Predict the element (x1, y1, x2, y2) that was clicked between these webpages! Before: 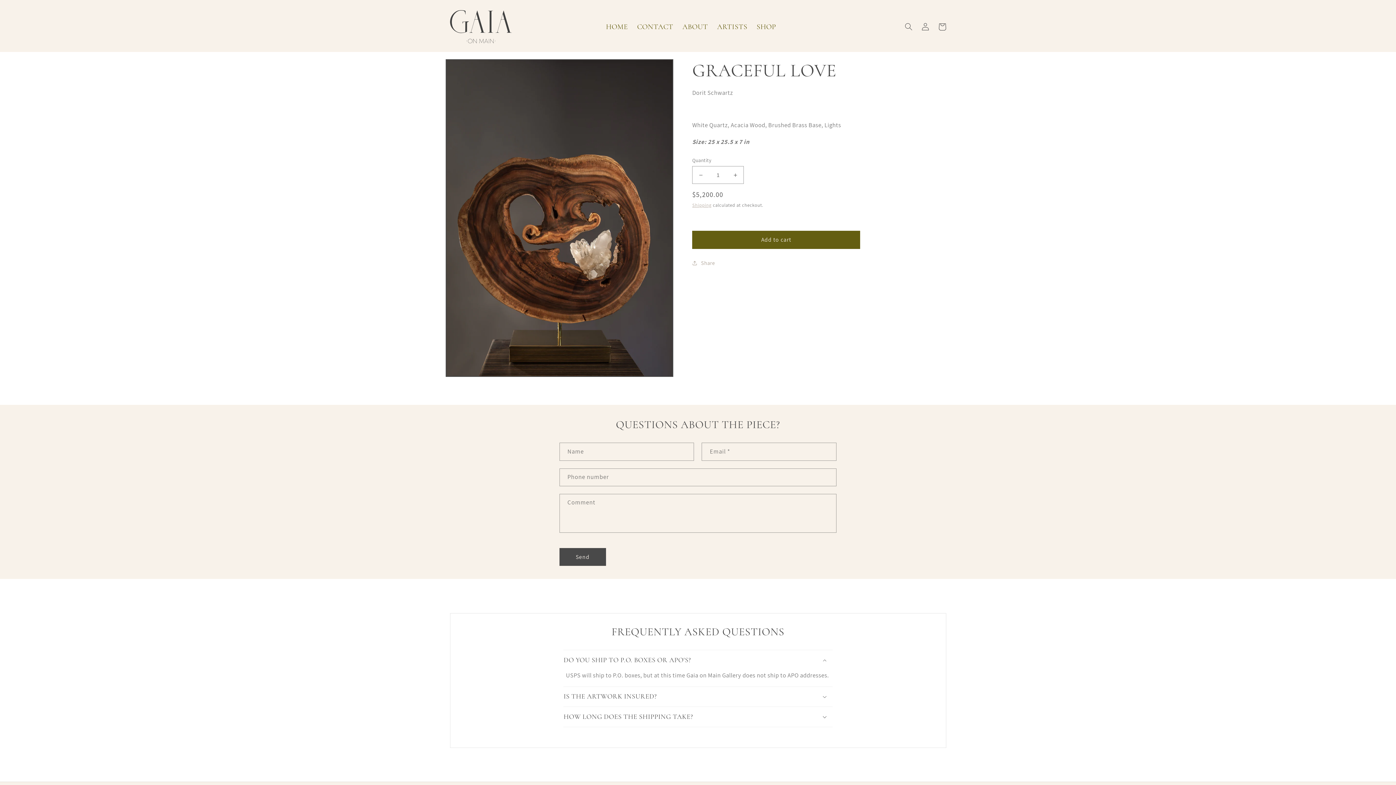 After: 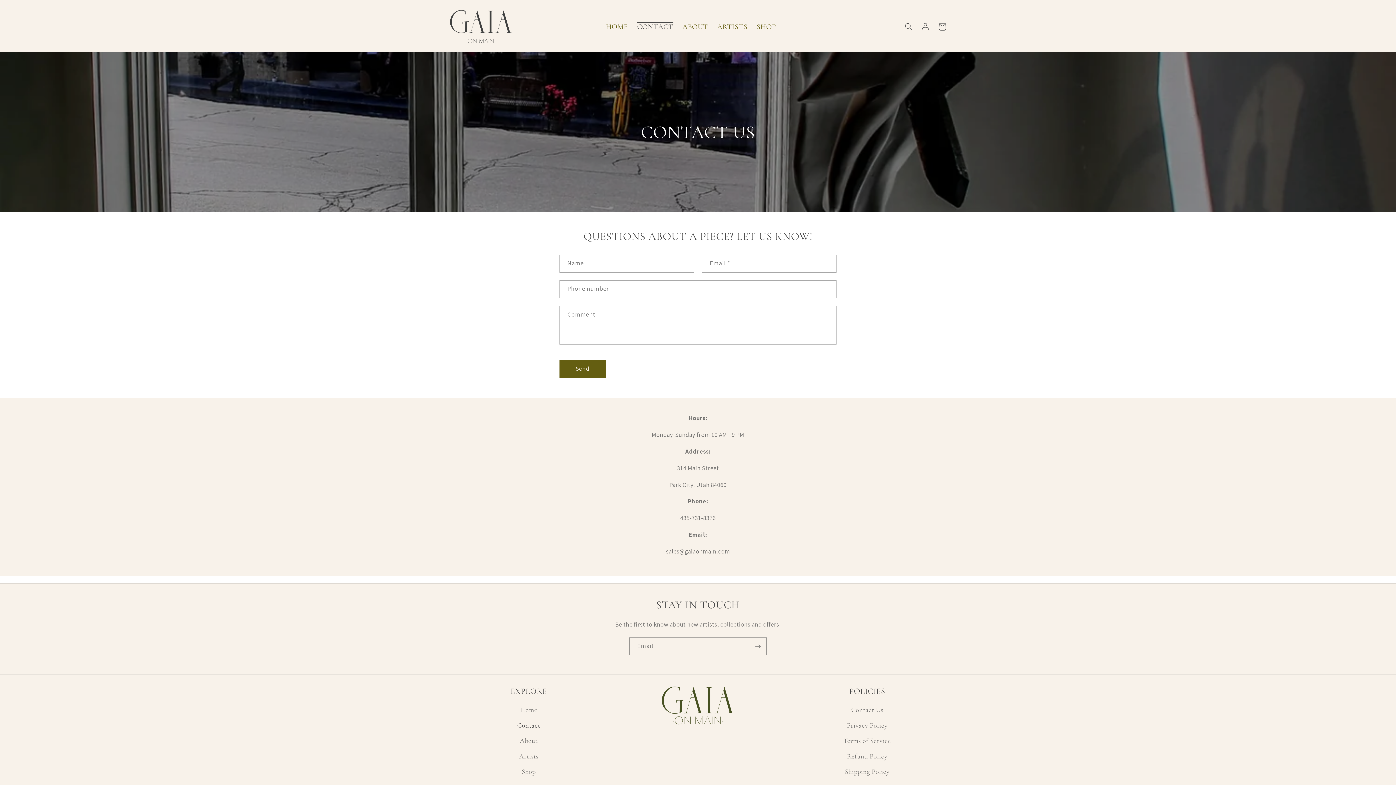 Action: label: CONTACT bbox: (632, 17, 678, 35)